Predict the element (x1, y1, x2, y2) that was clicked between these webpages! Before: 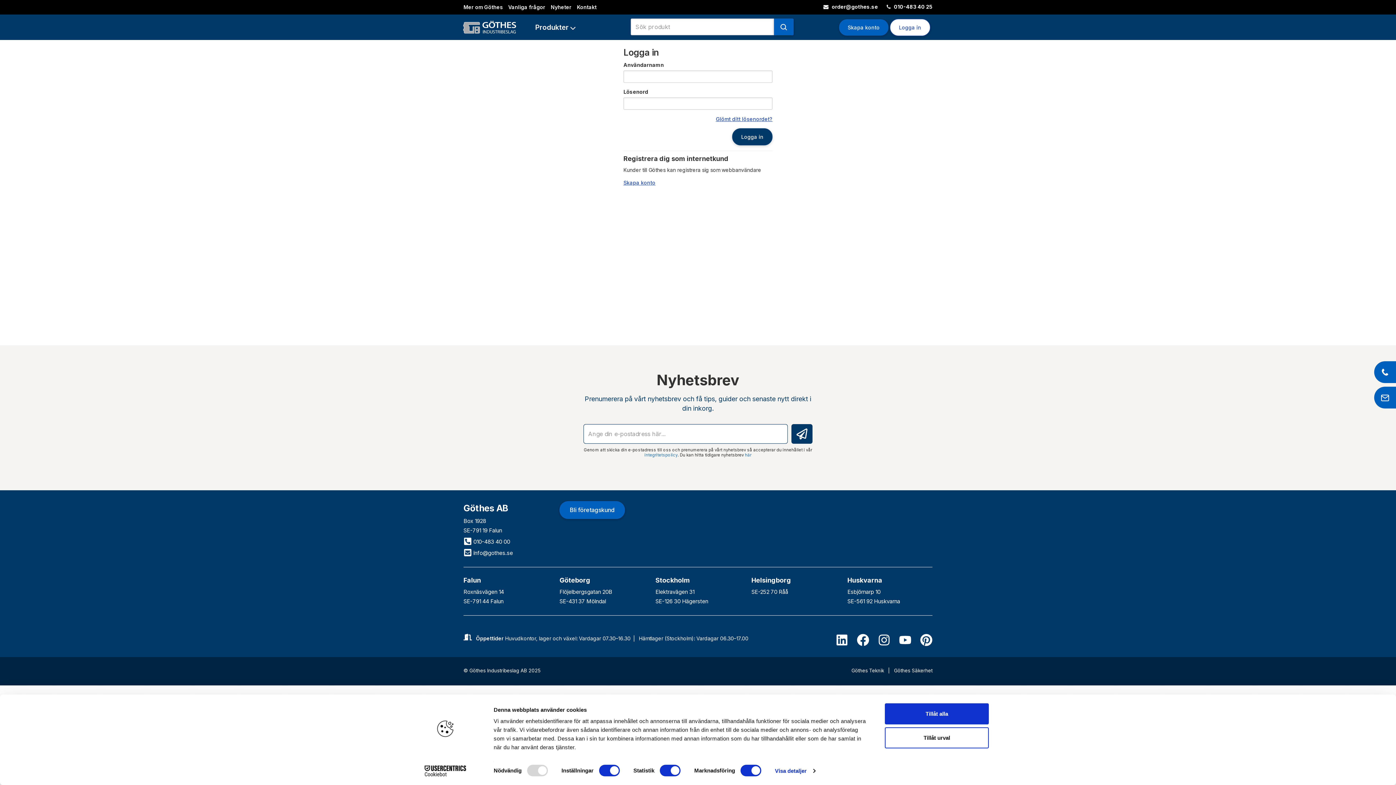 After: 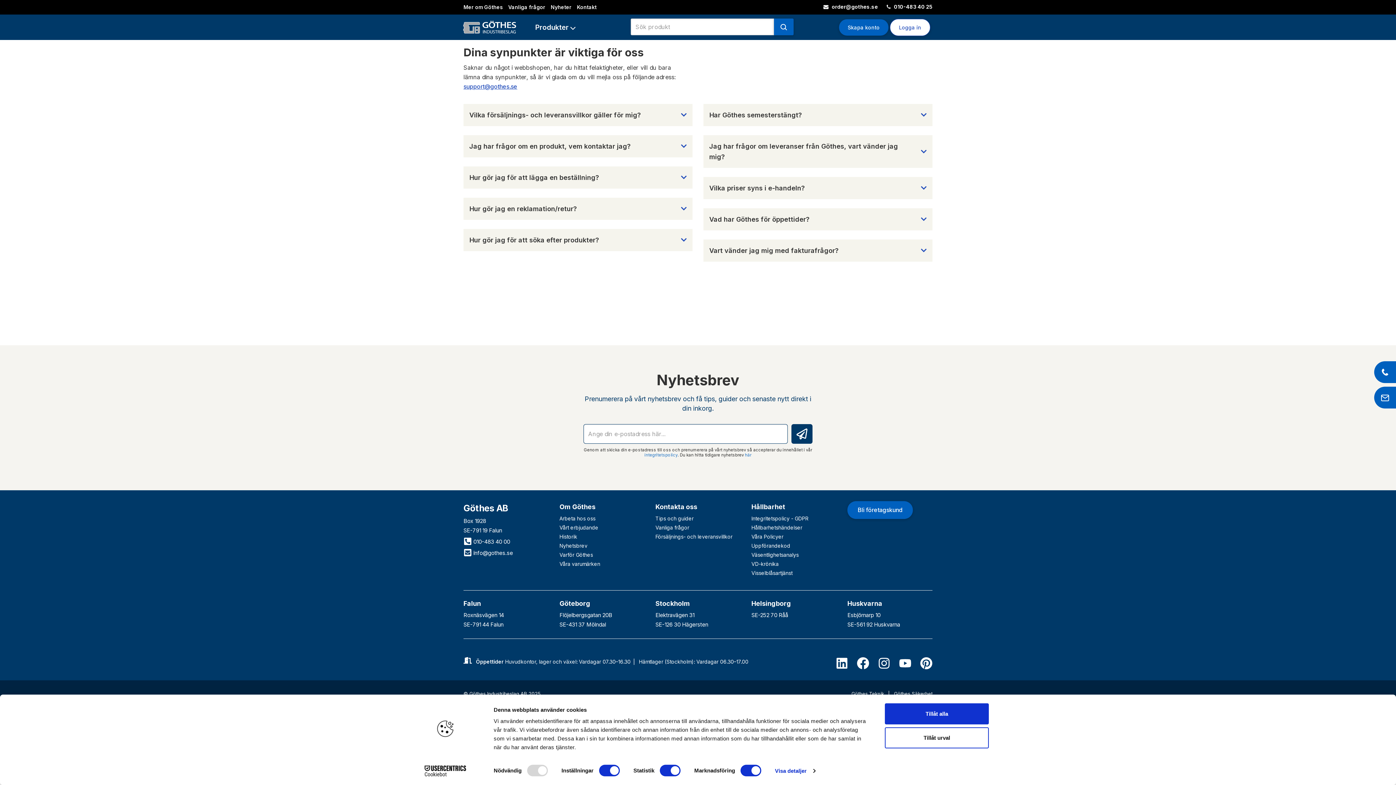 Action: bbox: (508, 4, 545, 10) label: Vanliga frågor